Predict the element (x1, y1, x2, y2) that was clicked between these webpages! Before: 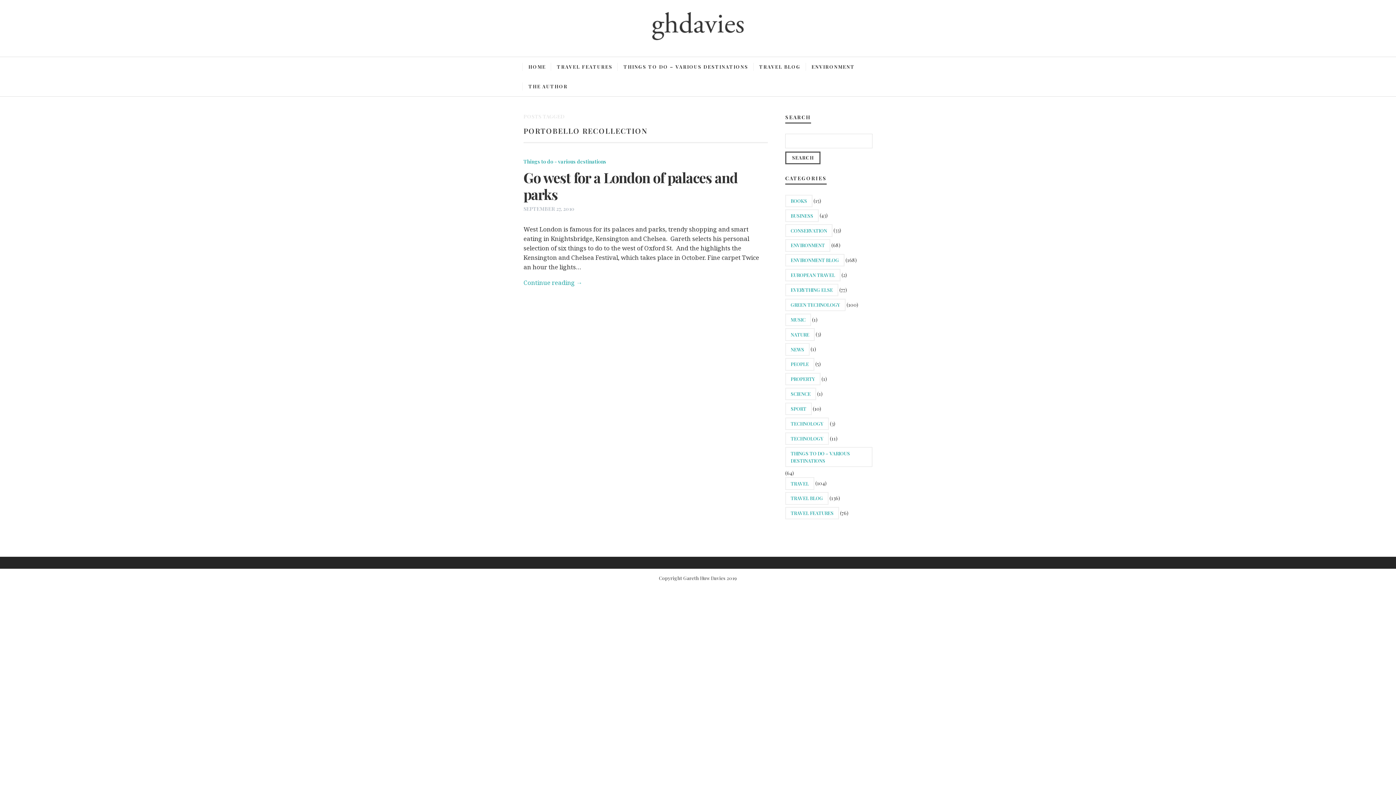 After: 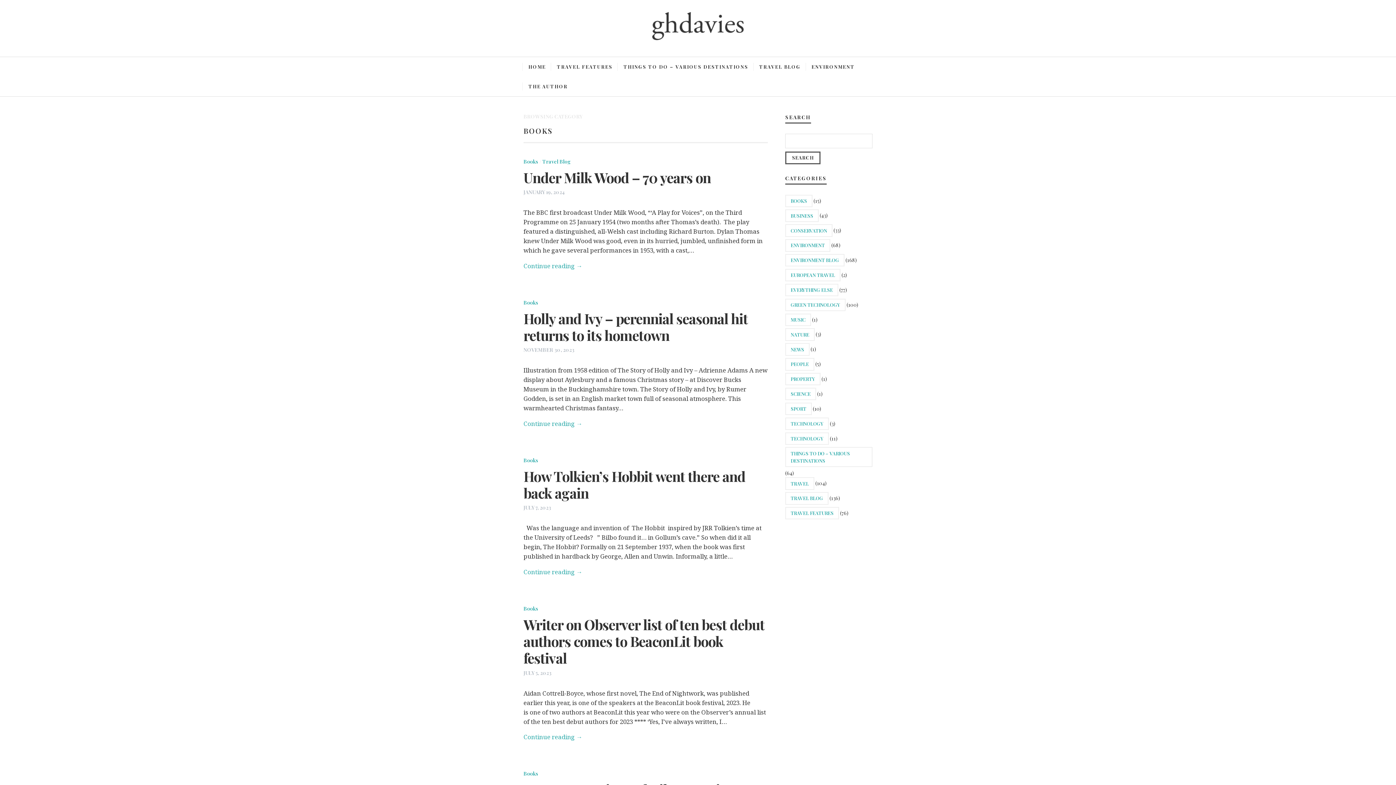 Action: bbox: (785, 194, 812, 207) label: BOOKS